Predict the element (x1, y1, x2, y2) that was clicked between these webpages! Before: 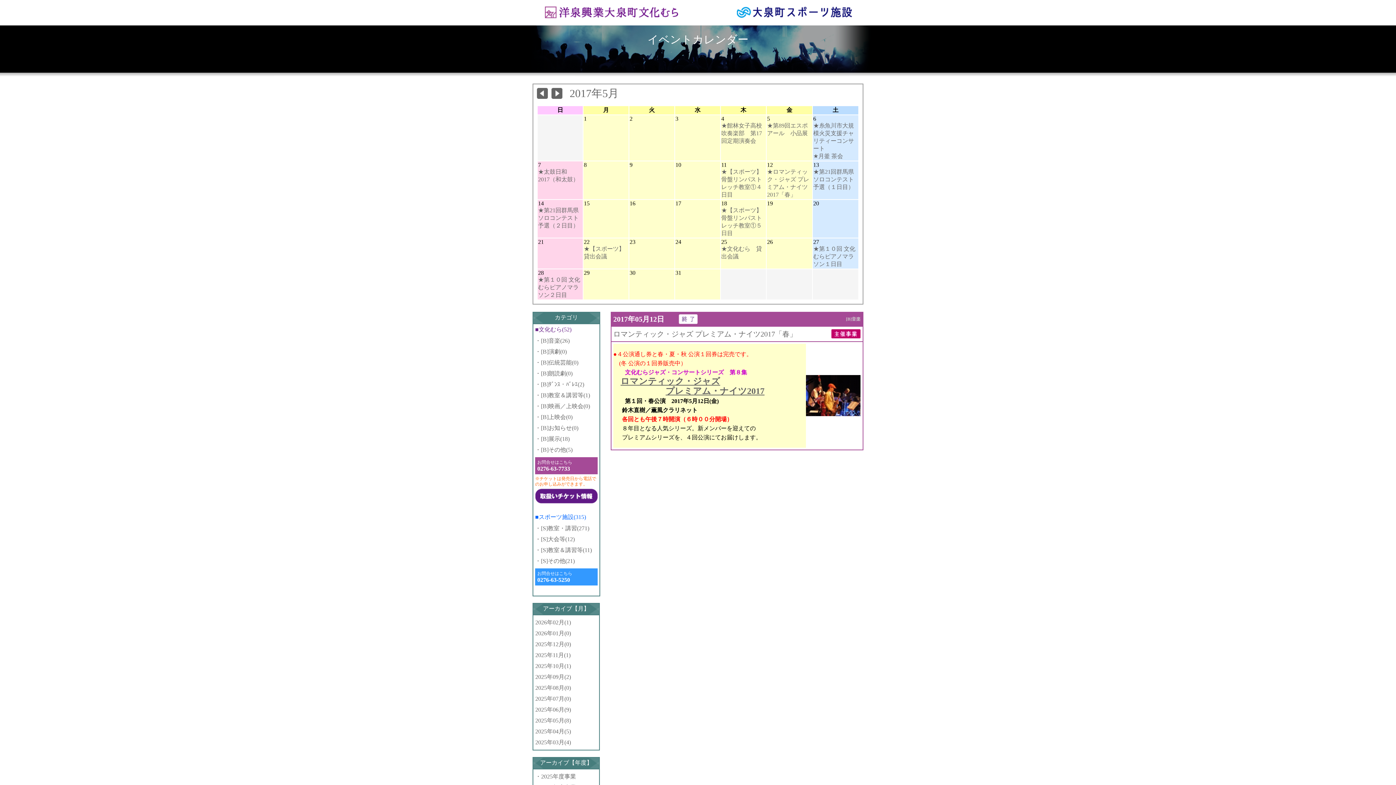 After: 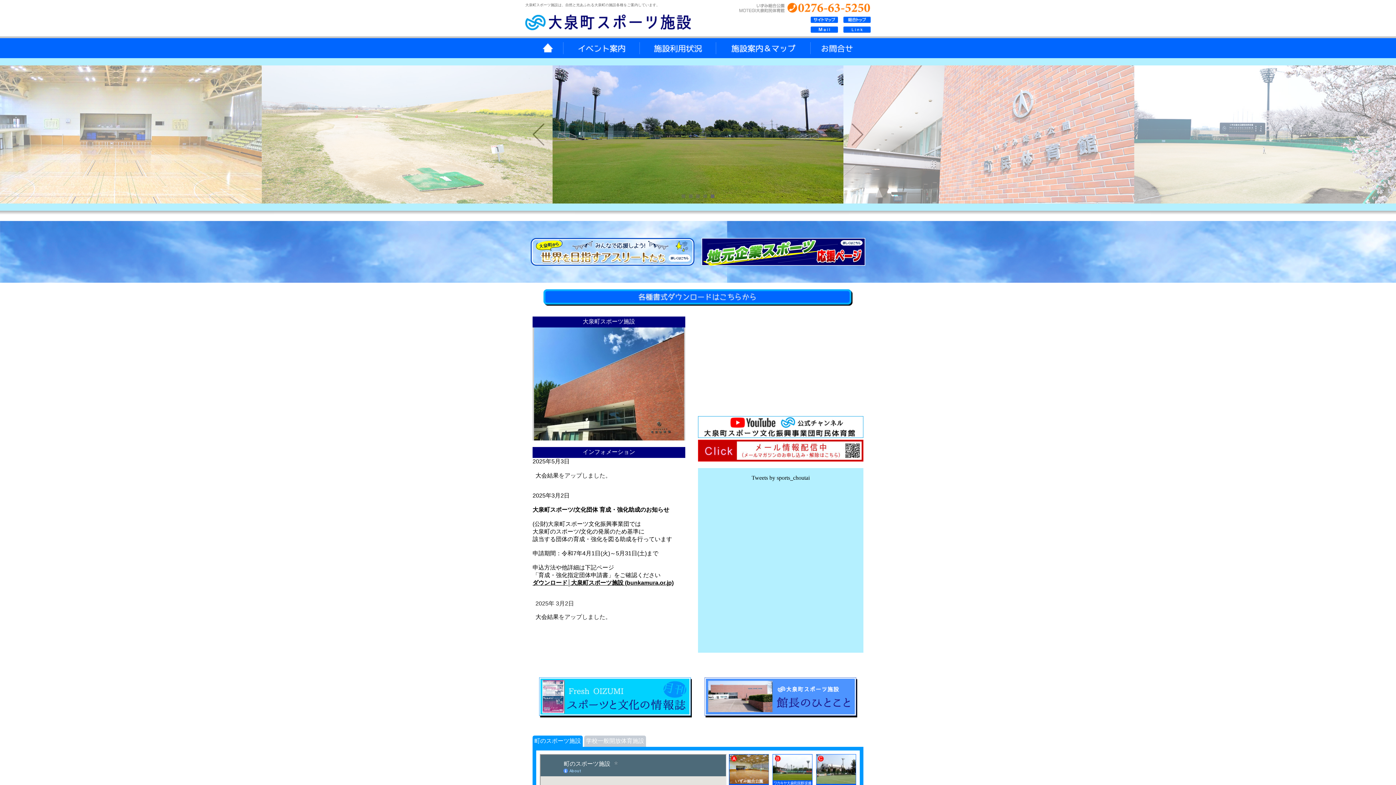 Action: bbox: (737, 20, 870, 26)